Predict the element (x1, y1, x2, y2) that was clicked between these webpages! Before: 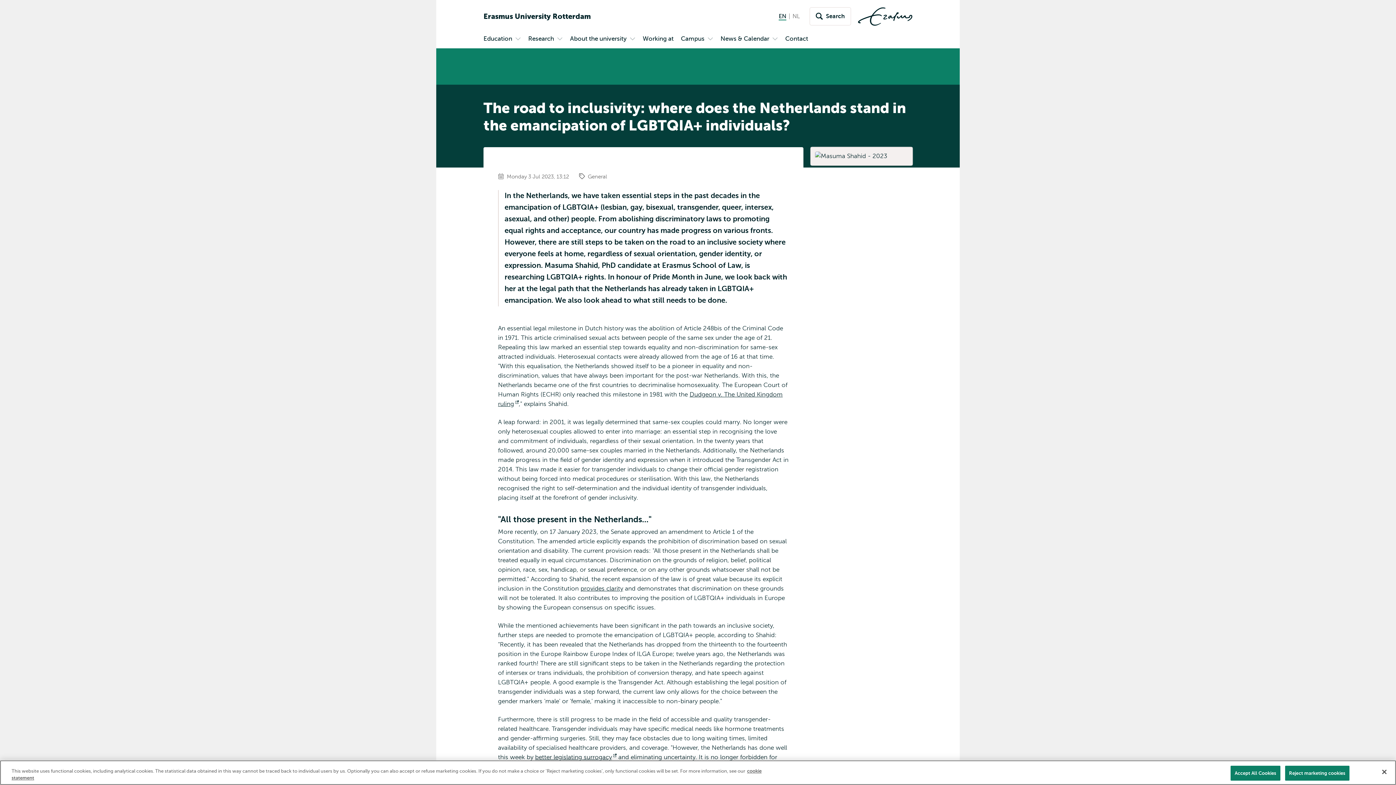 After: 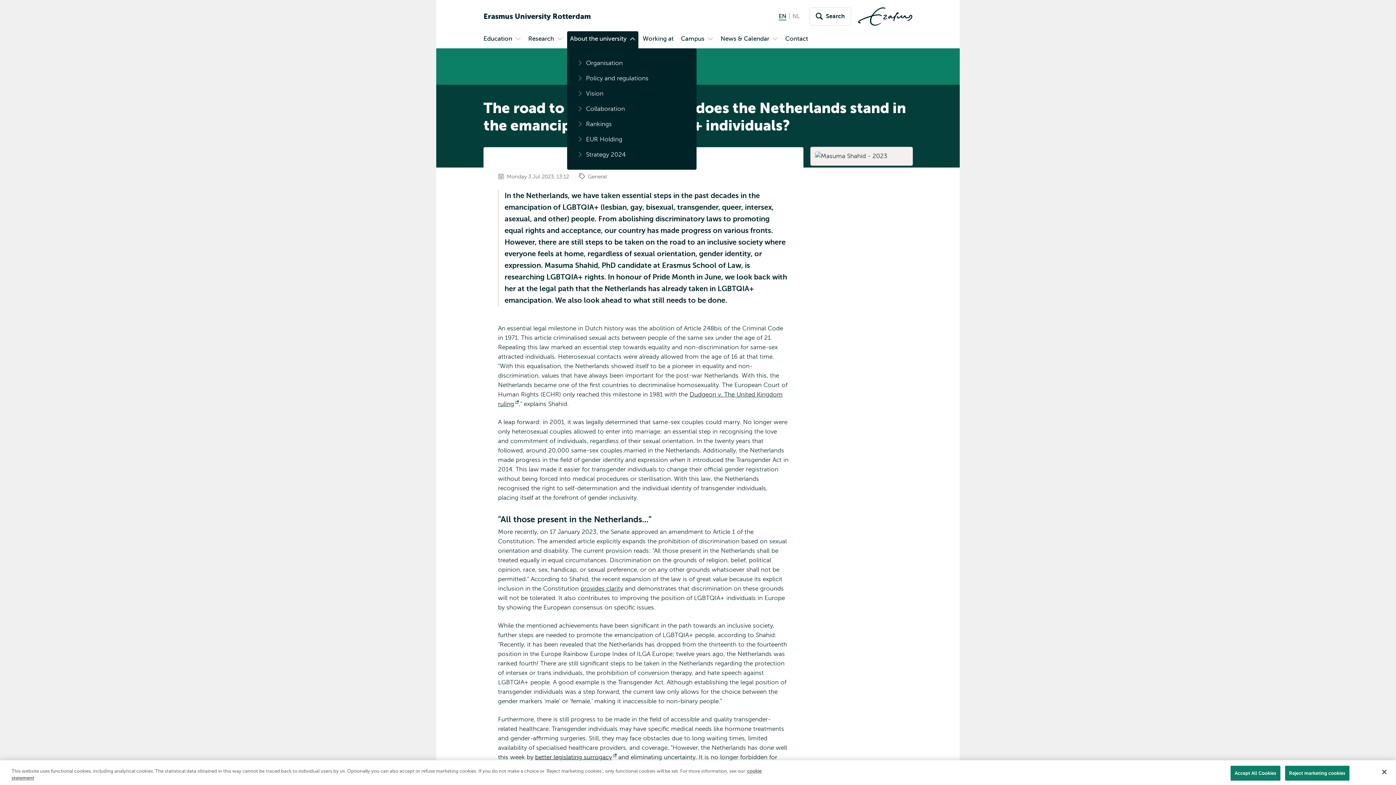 Action: bbox: (626, 31, 638, 48) label: Open submenu About the university